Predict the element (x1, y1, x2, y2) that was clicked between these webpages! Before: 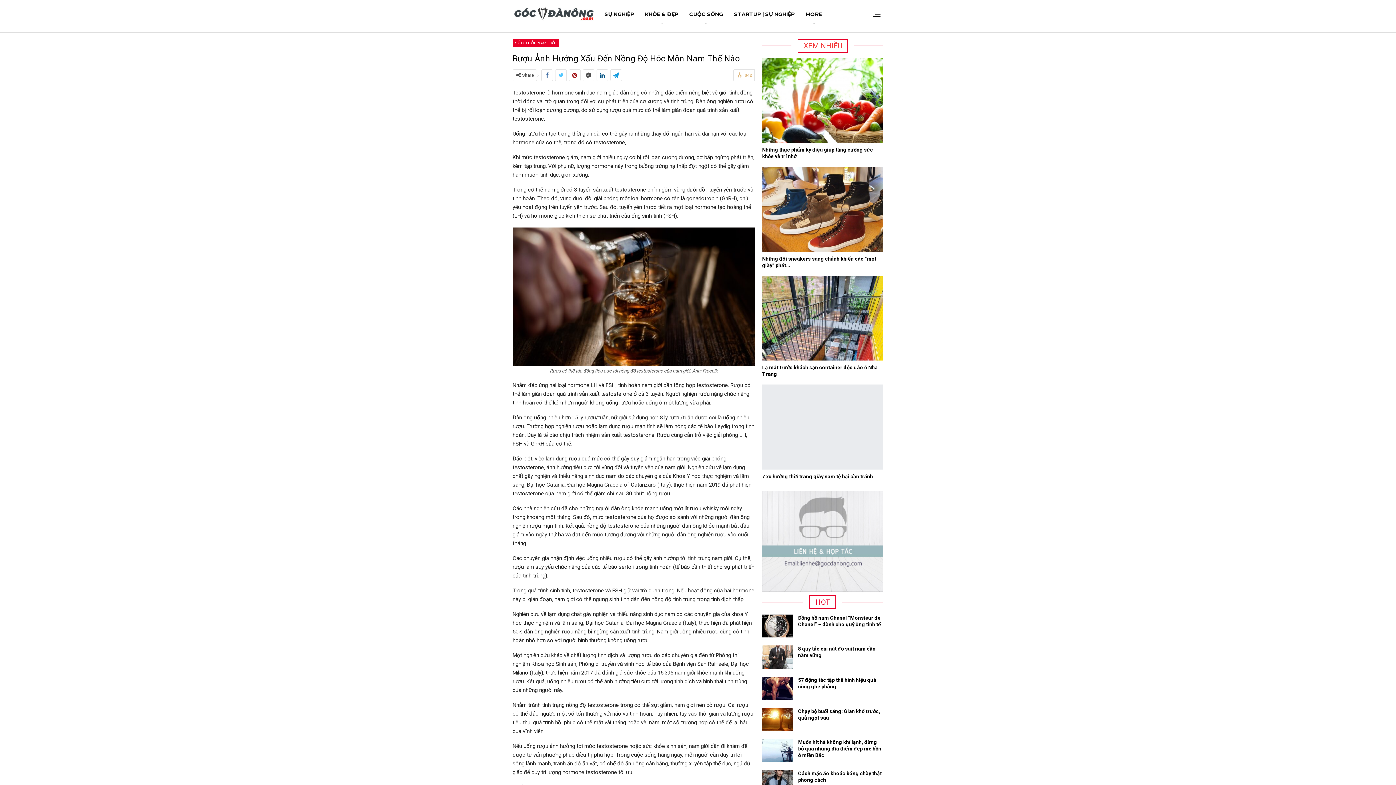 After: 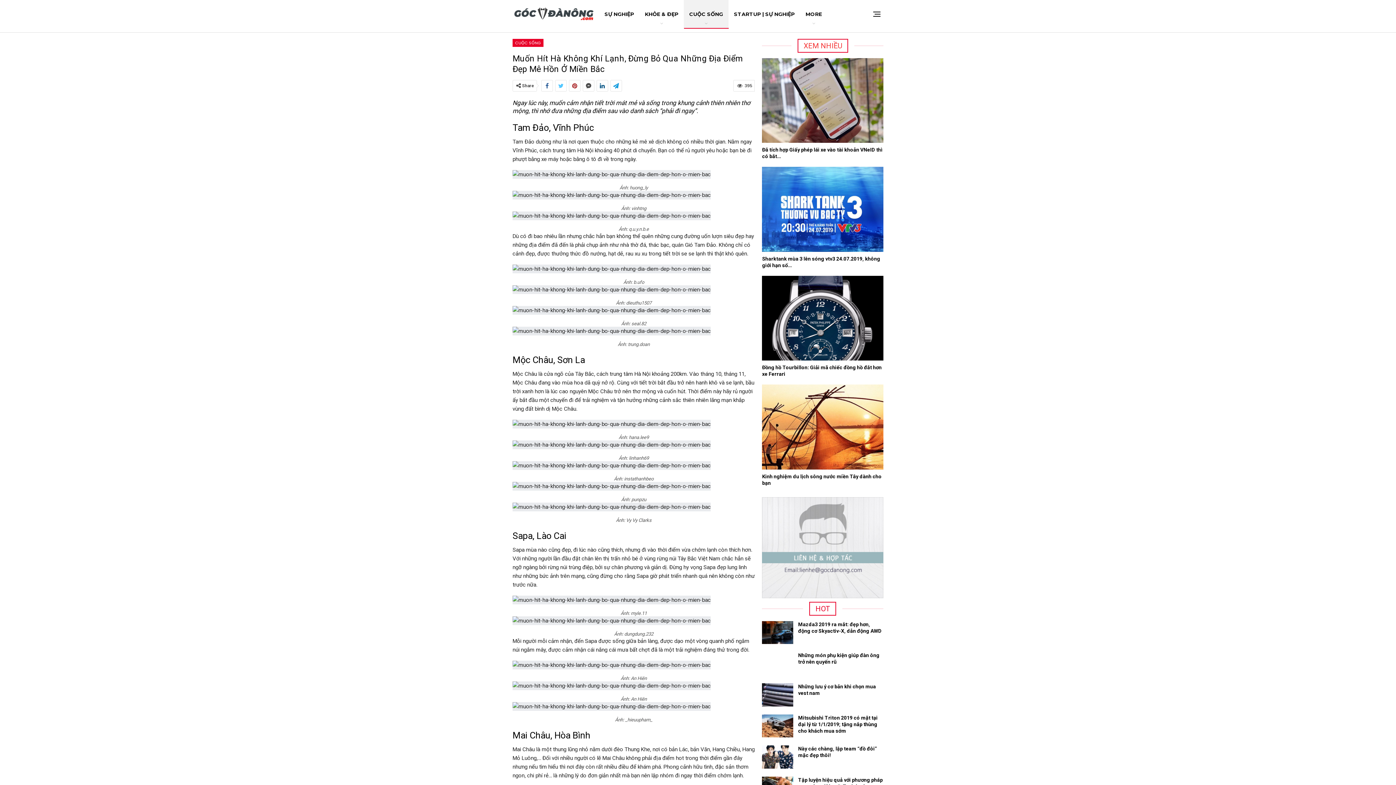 Action: bbox: (762, 739, 793, 762)